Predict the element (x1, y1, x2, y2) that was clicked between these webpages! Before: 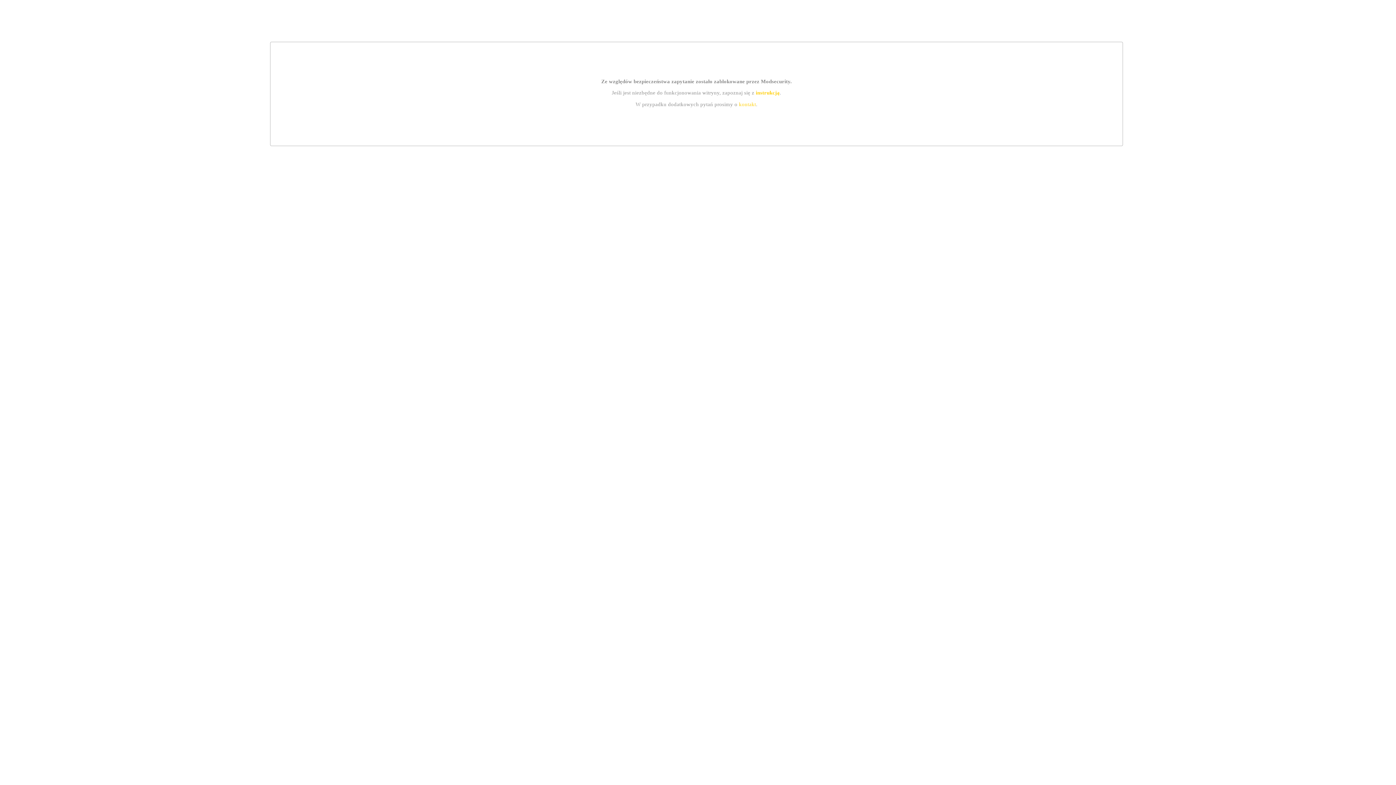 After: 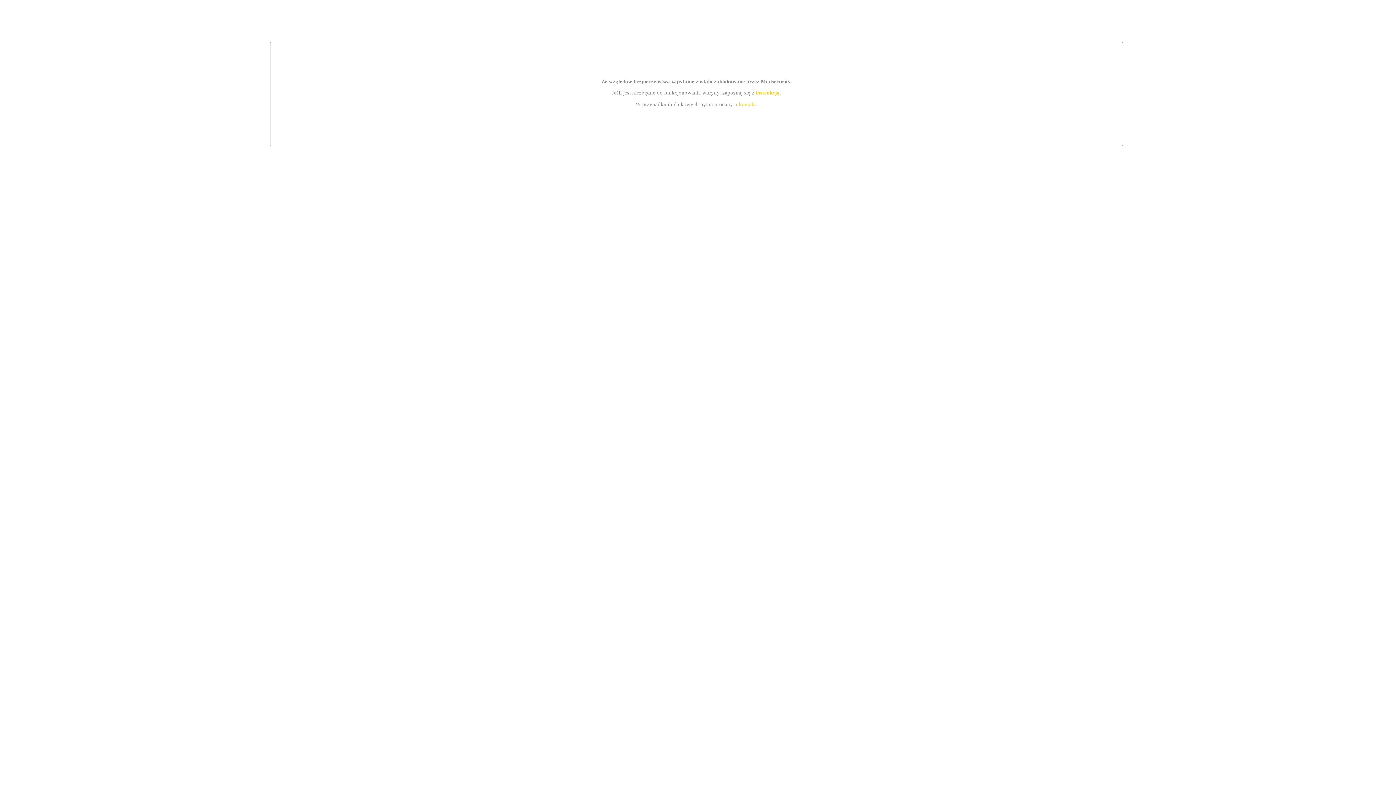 Action: label: instrukcją bbox: (755, 89, 779, 95)